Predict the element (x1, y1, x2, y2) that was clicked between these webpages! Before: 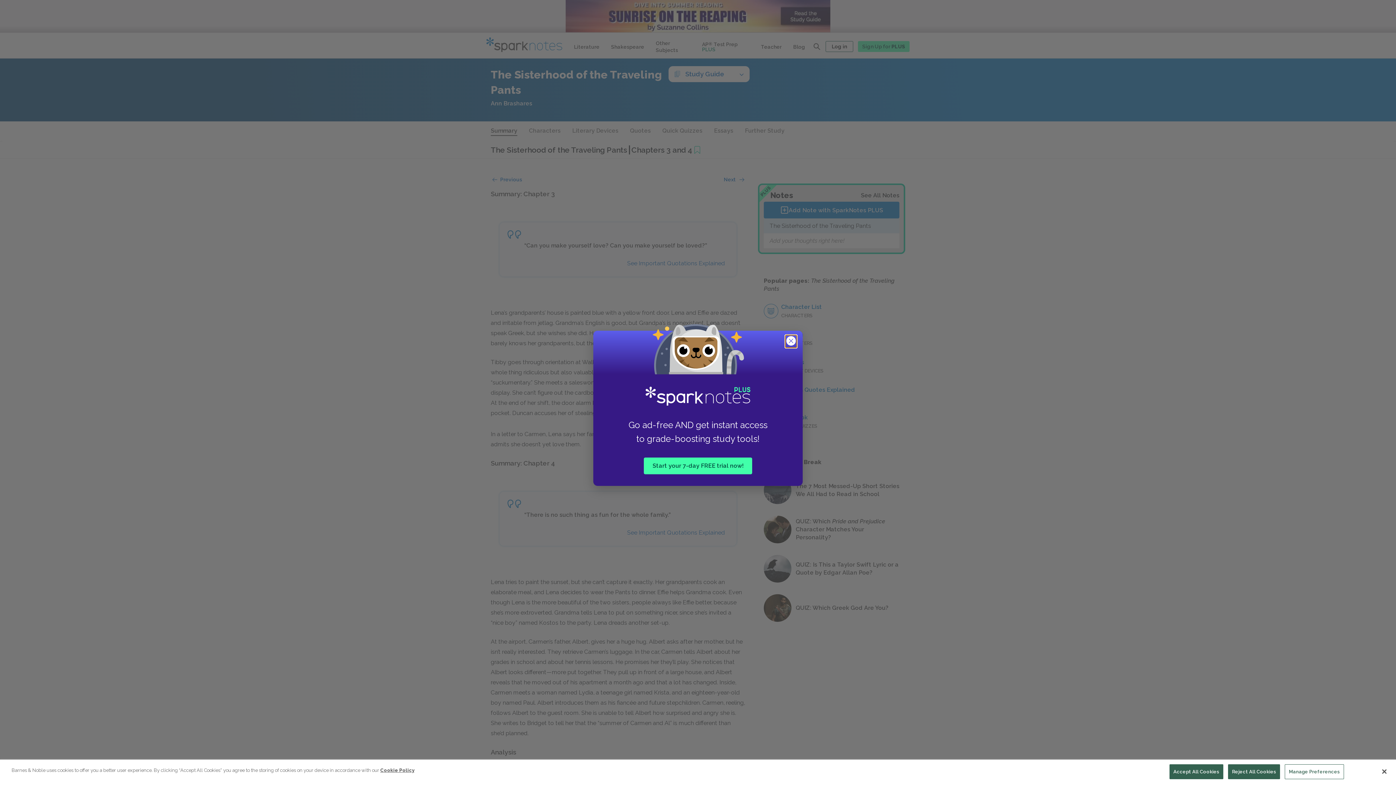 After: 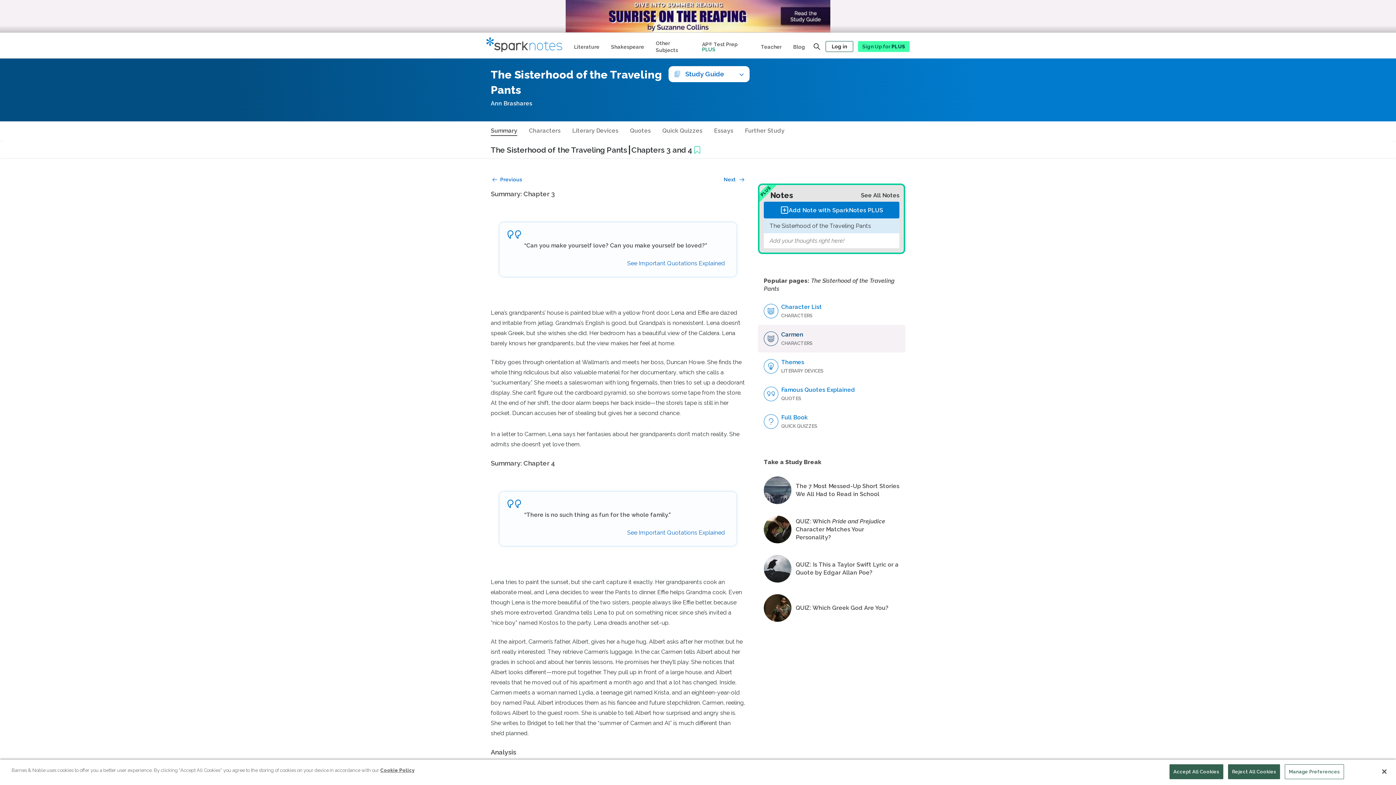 Action: bbox: (785, 335, 797, 347) label: close modal